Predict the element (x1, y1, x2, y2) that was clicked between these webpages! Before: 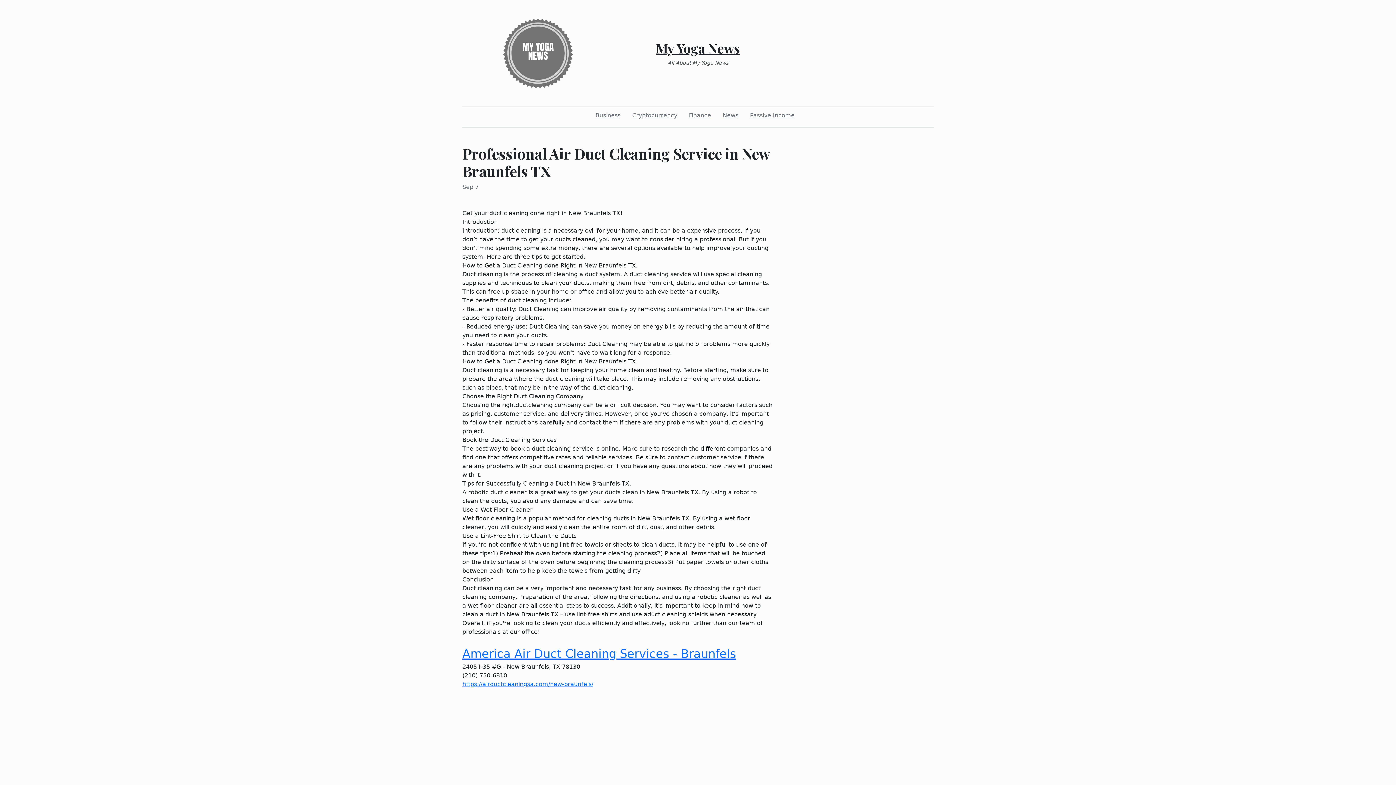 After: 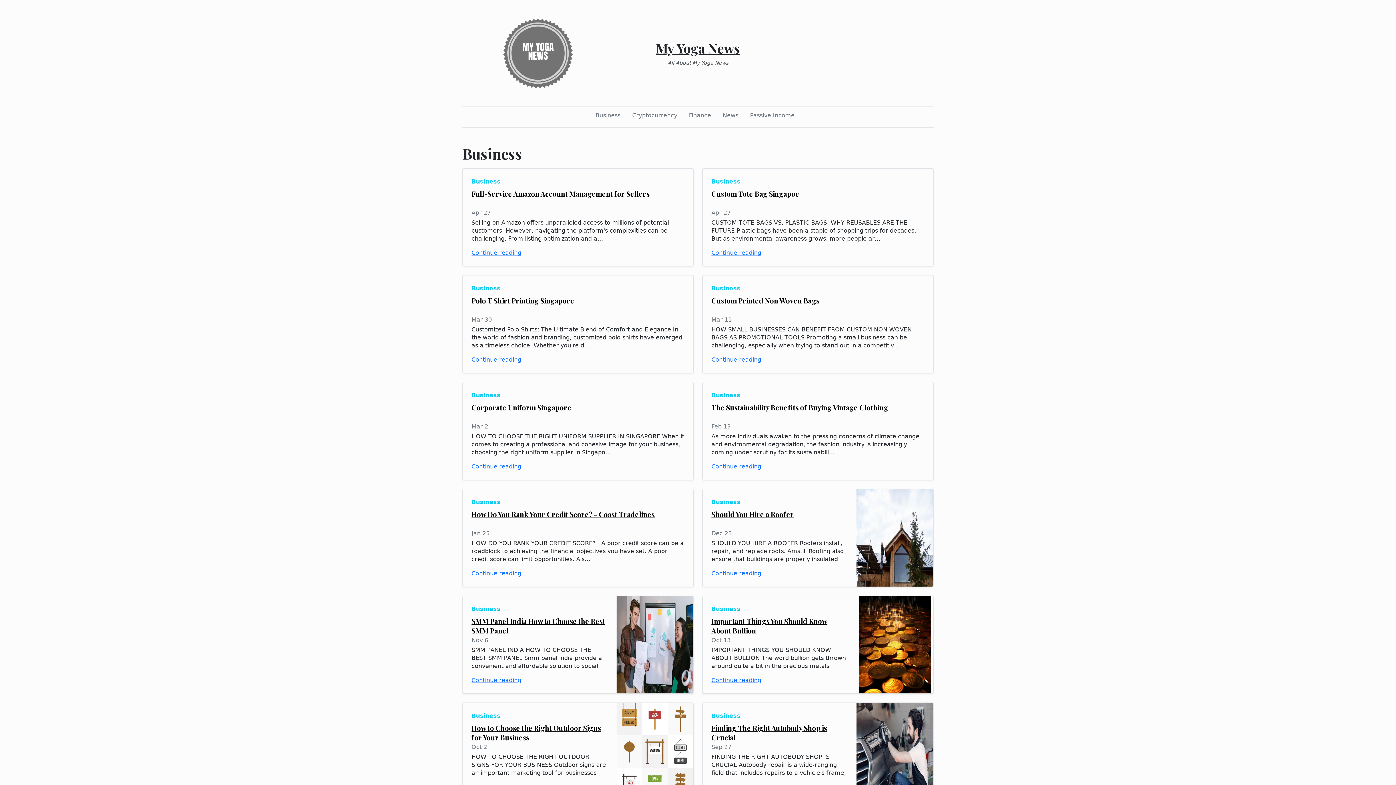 Action: bbox: (592, 108, 623, 122) label: Business